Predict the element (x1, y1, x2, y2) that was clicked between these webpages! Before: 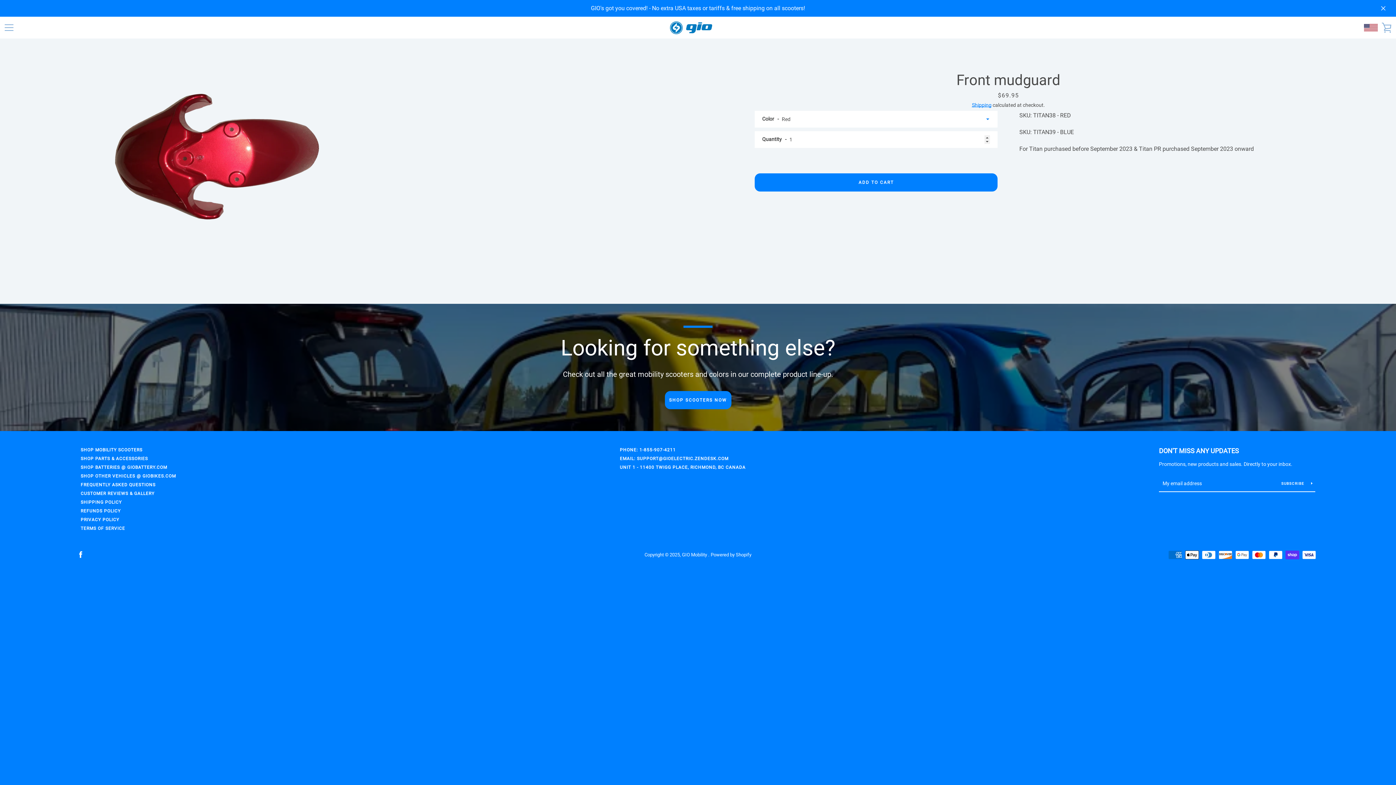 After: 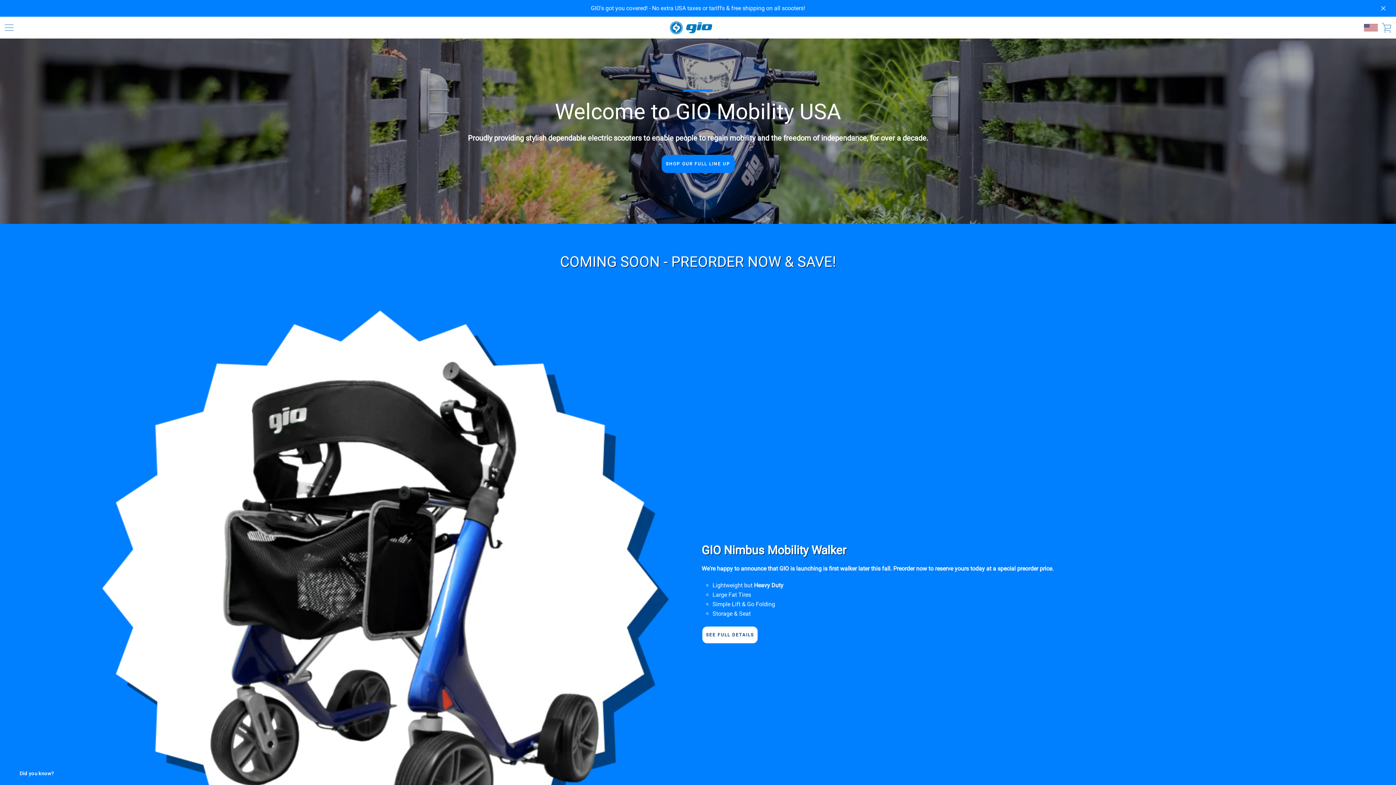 Action: label: GIO Mobility  bbox: (682, 552, 708, 557)